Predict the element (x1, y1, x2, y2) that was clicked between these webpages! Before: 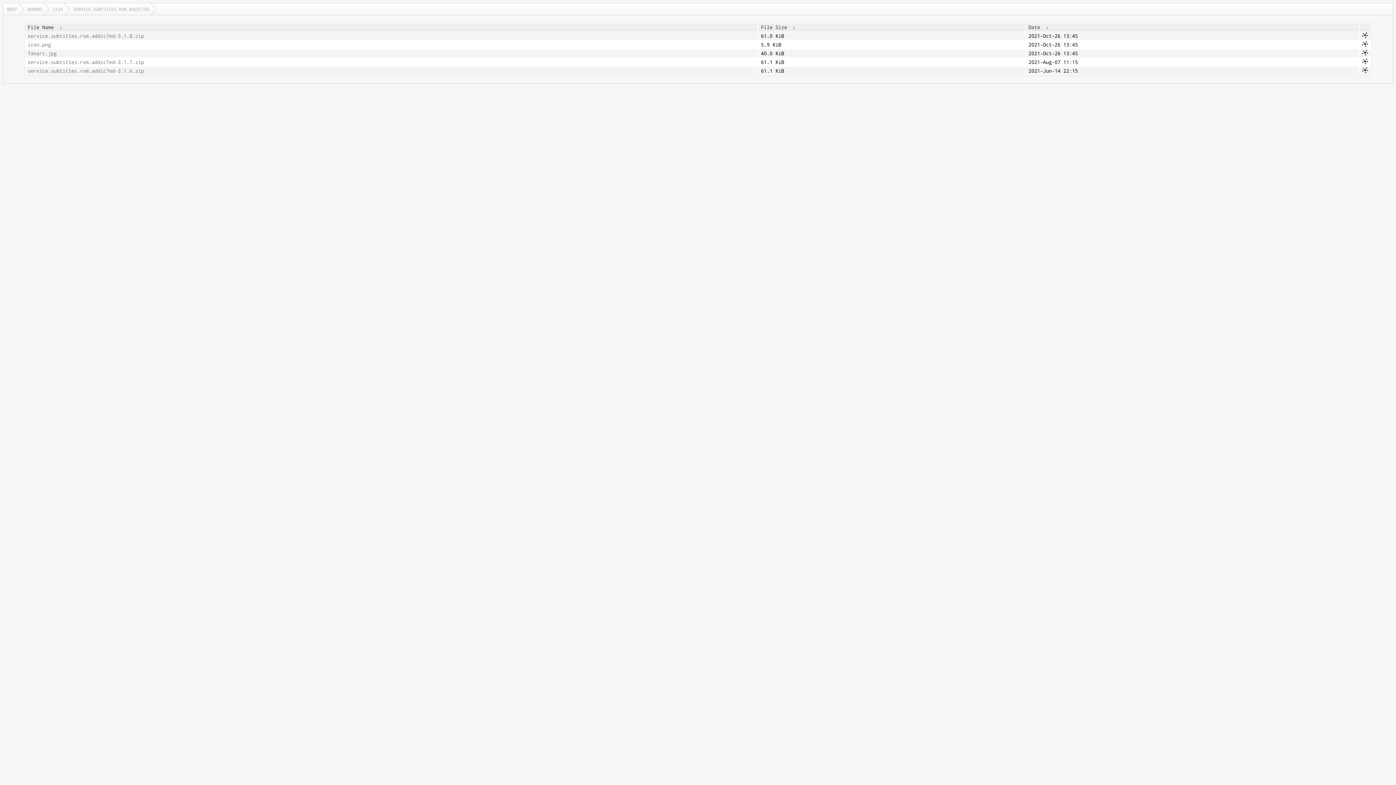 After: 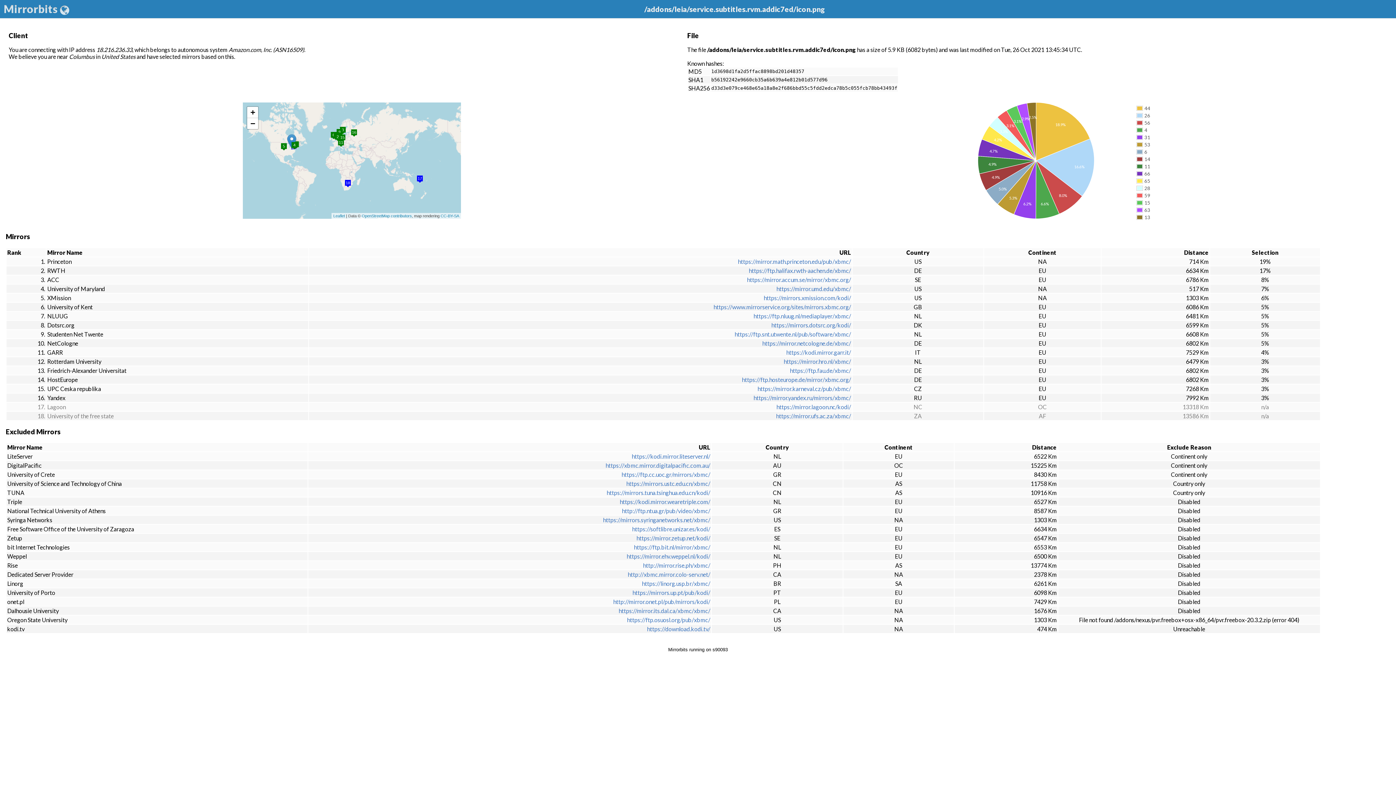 Action: bbox: (1362, 41, 1368, 48)